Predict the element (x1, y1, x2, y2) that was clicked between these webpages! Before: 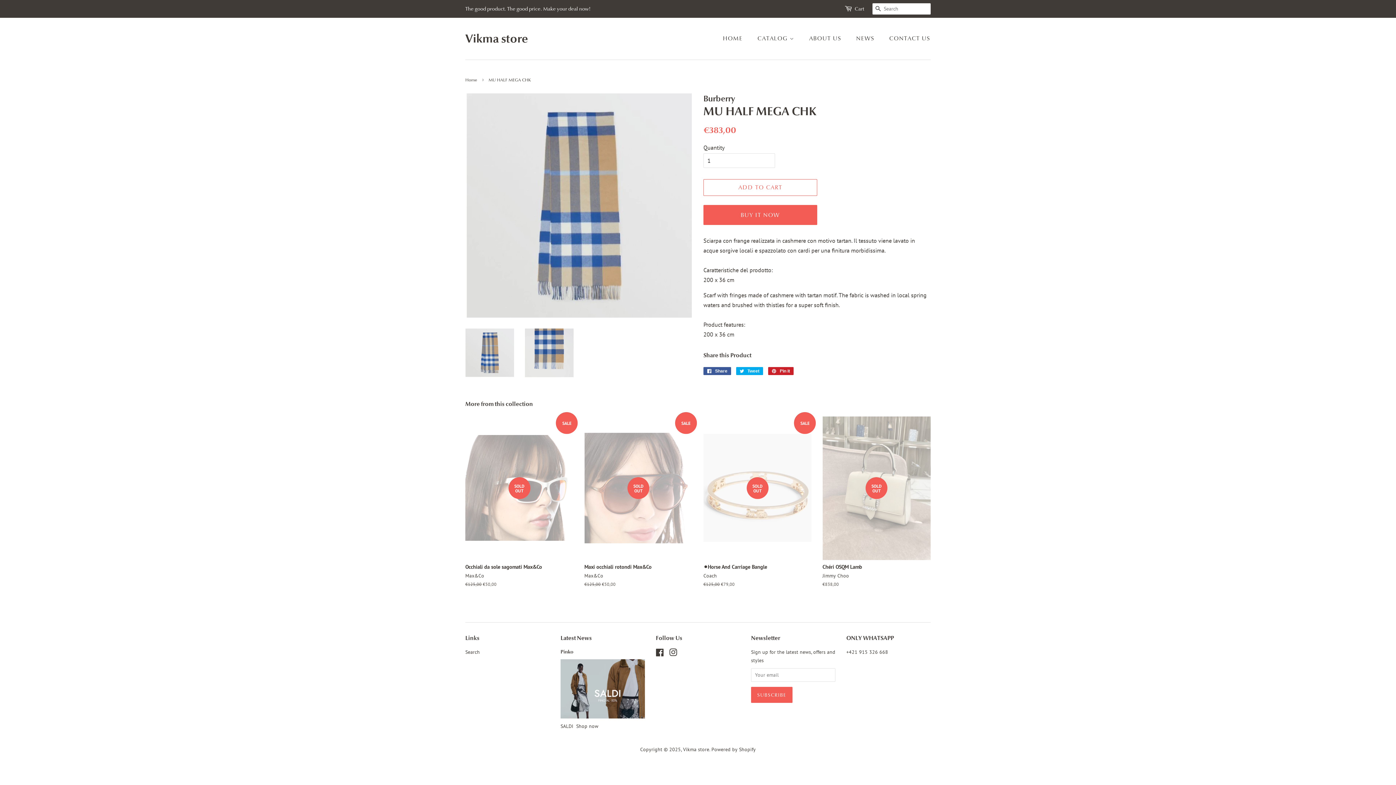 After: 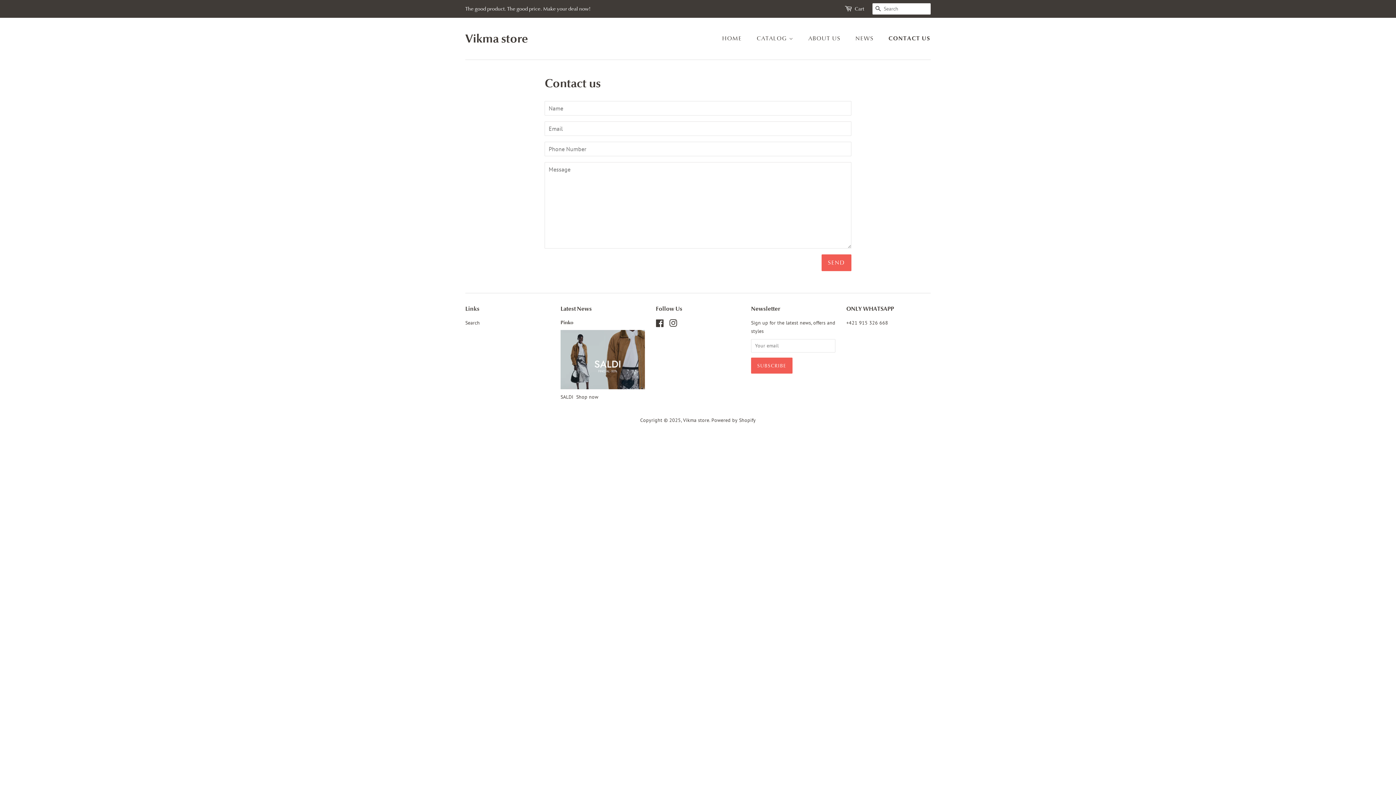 Action: bbox: (884, 31, 930, 46) label: CONTACT US